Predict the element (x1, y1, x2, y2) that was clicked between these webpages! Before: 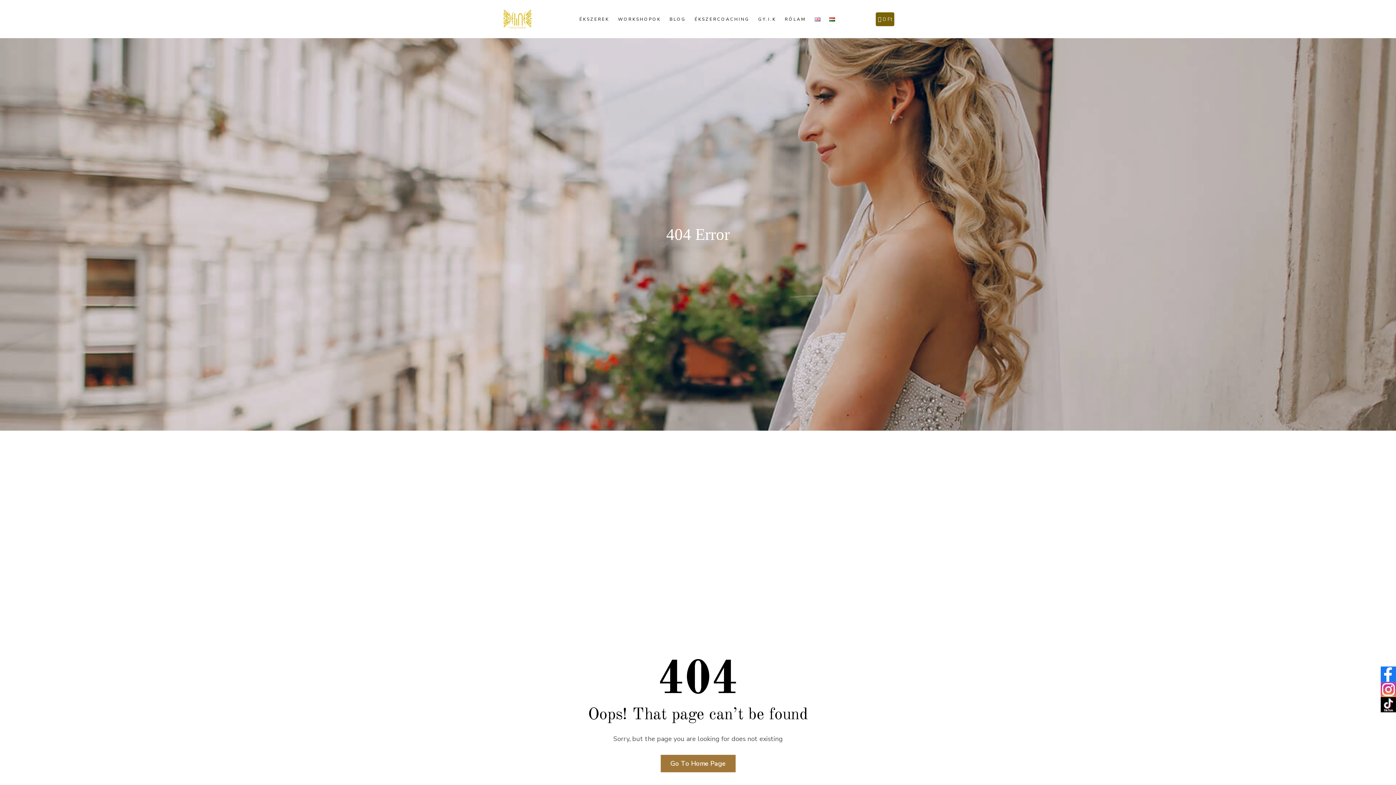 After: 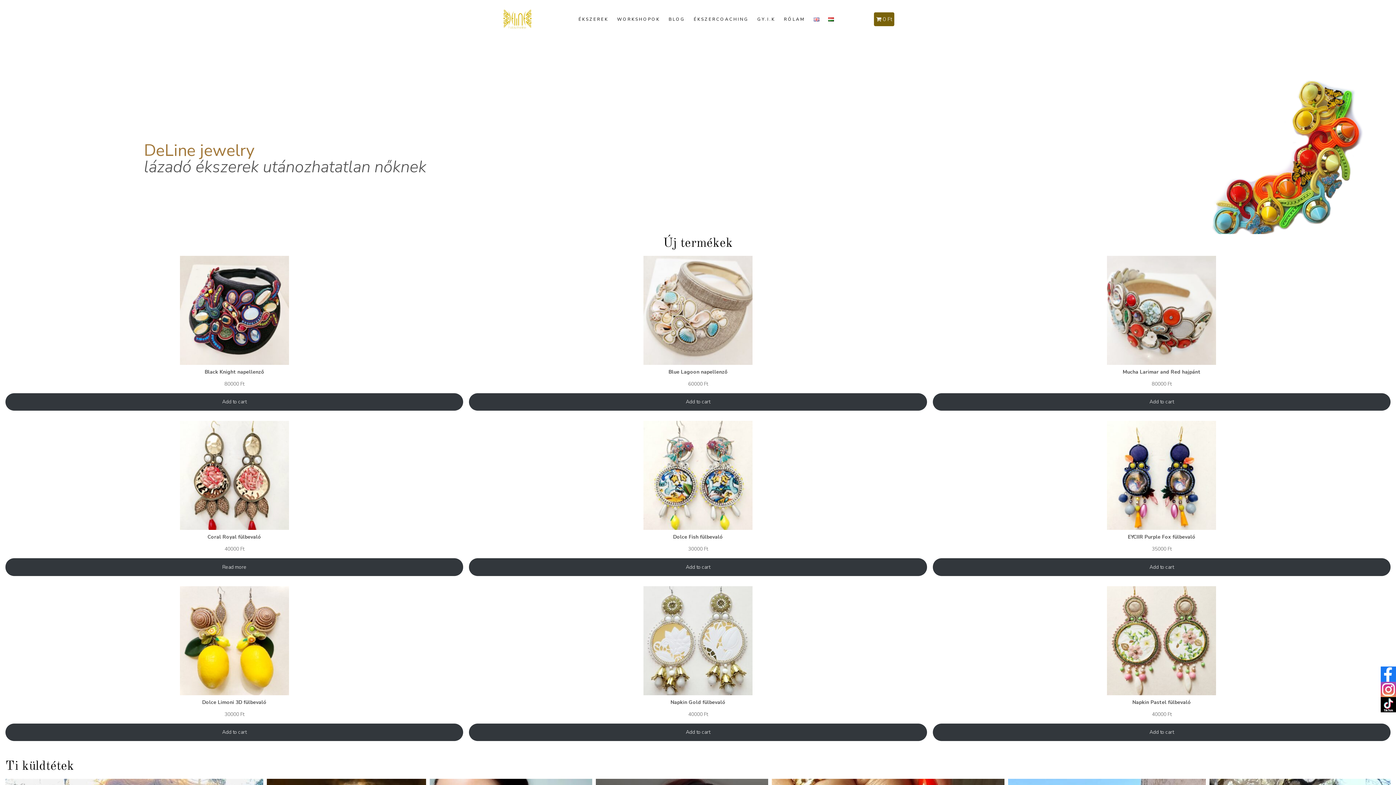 Action: bbox: (829, 14, 835, 24)